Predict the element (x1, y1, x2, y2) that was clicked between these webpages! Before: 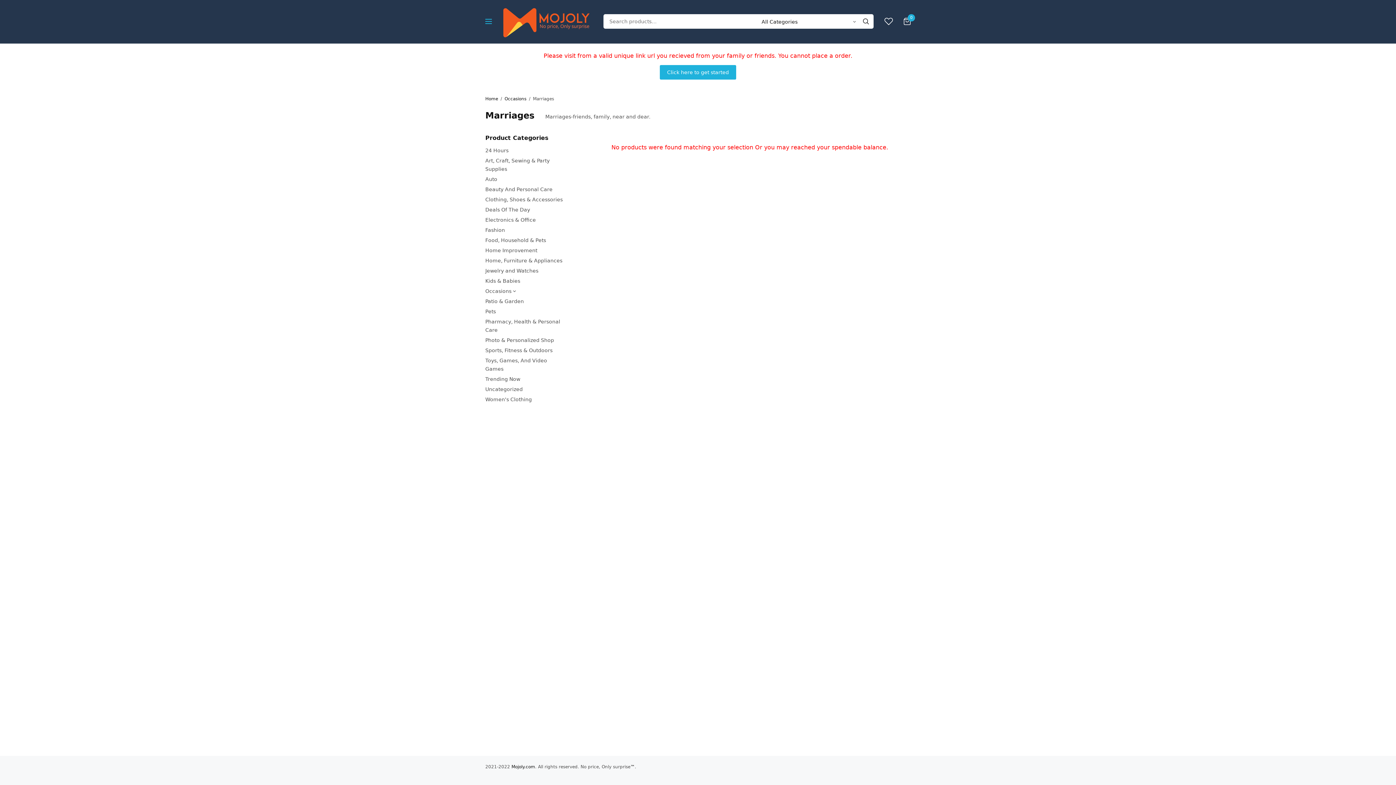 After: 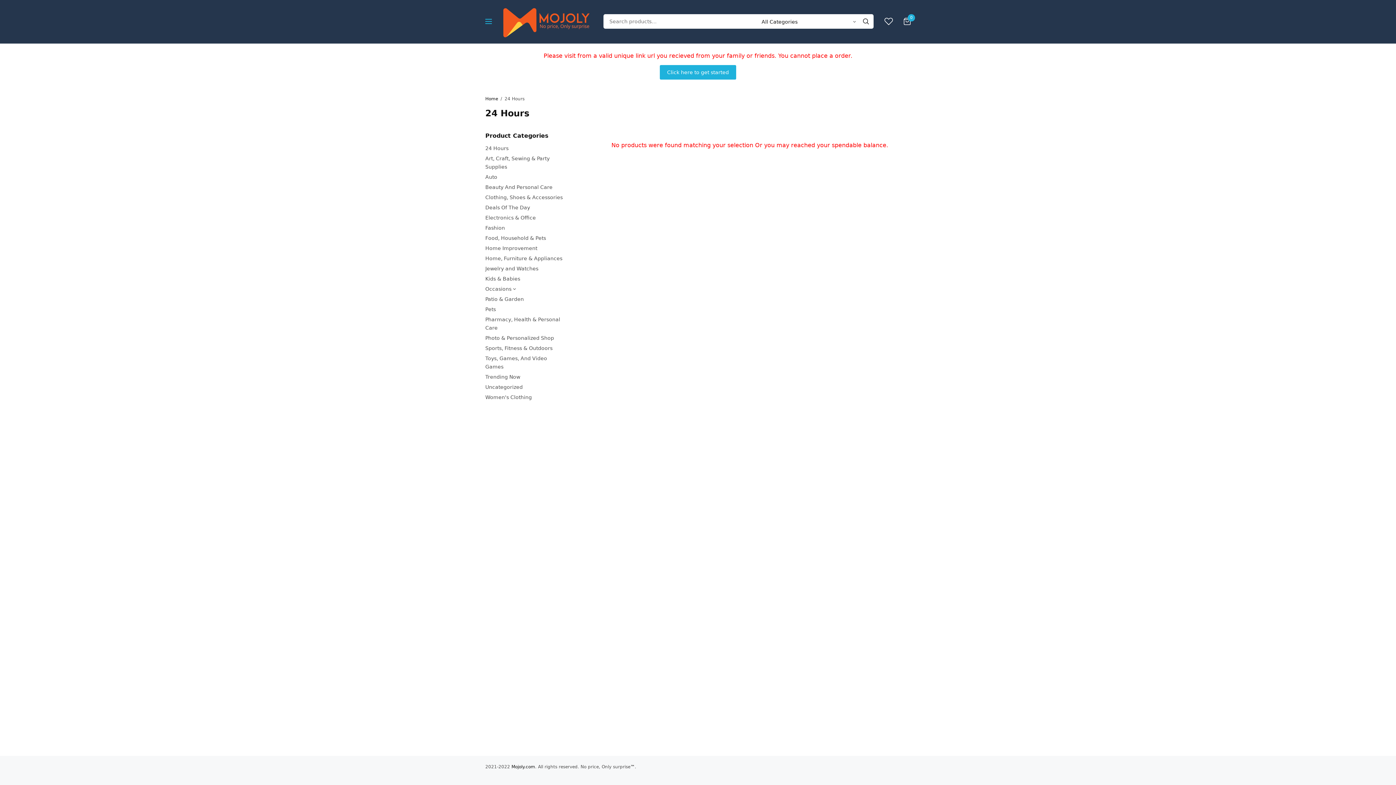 Action: label: 24 Hours bbox: (485, 147, 508, 153)